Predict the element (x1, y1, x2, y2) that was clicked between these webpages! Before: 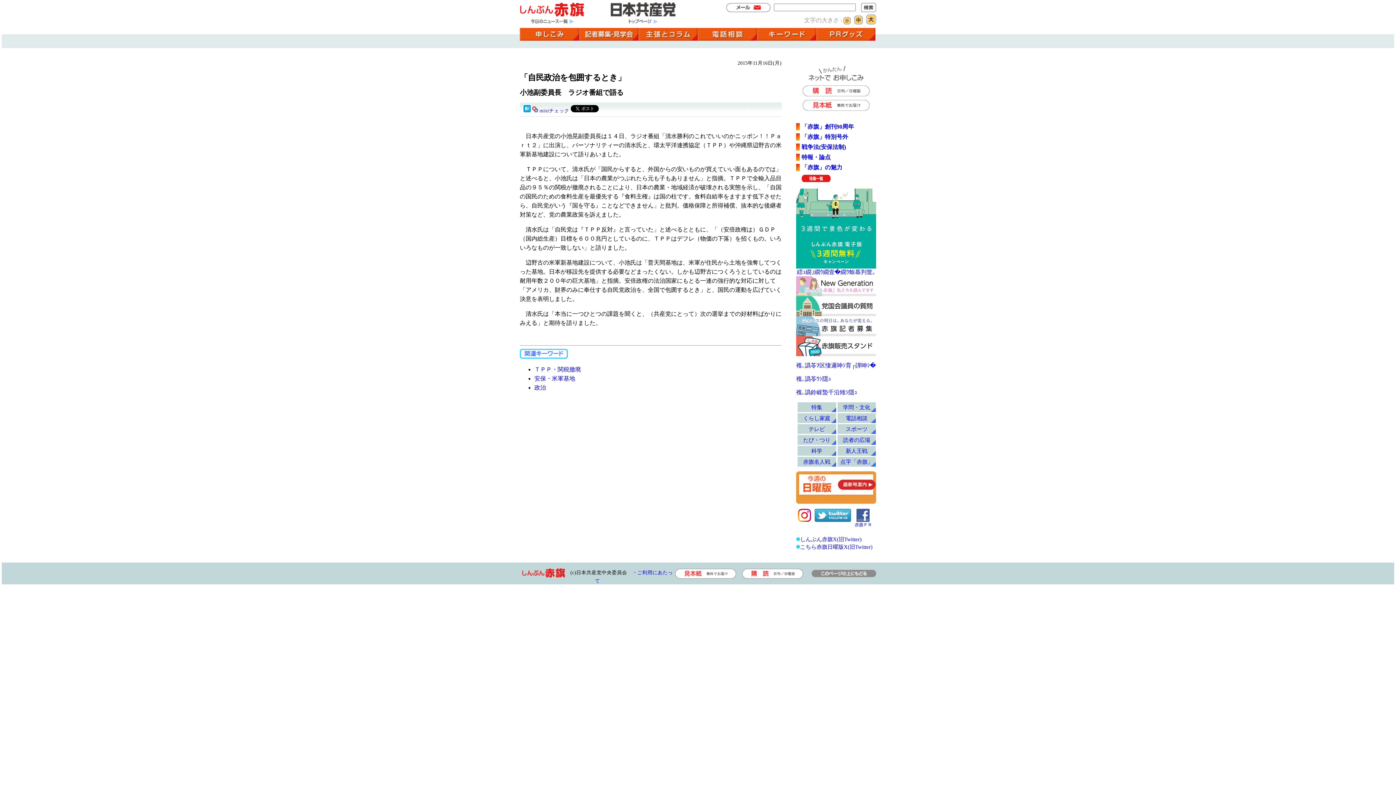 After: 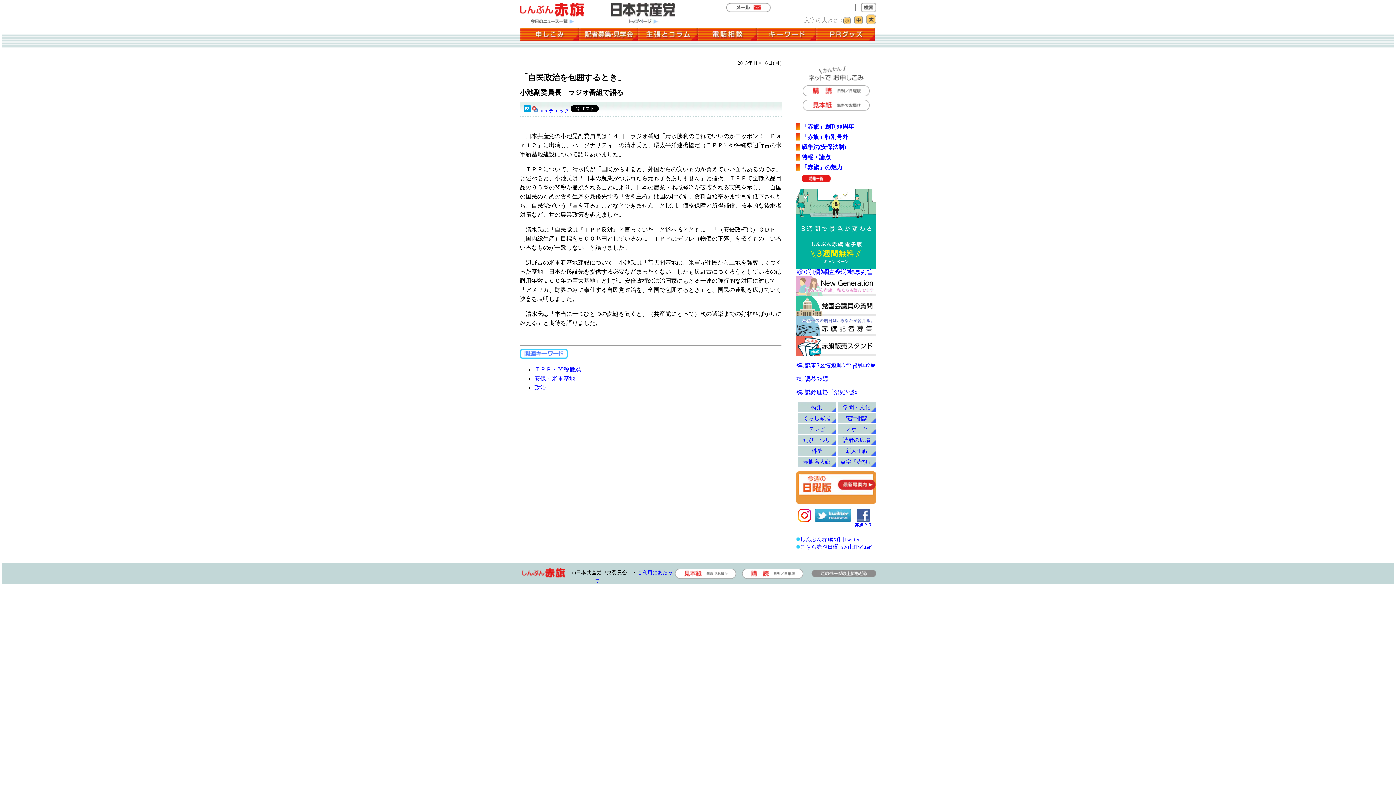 Action: bbox: (852, 17, 864, 23)